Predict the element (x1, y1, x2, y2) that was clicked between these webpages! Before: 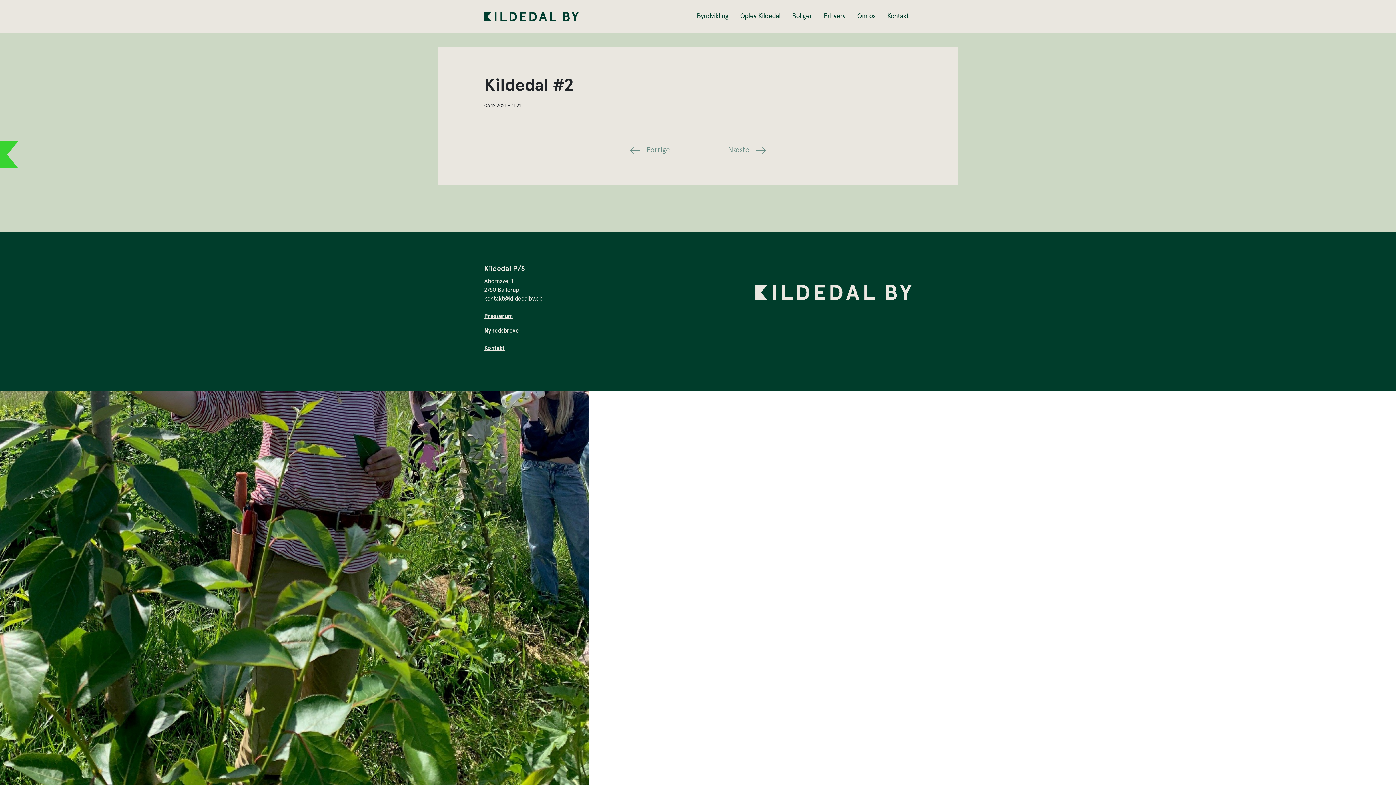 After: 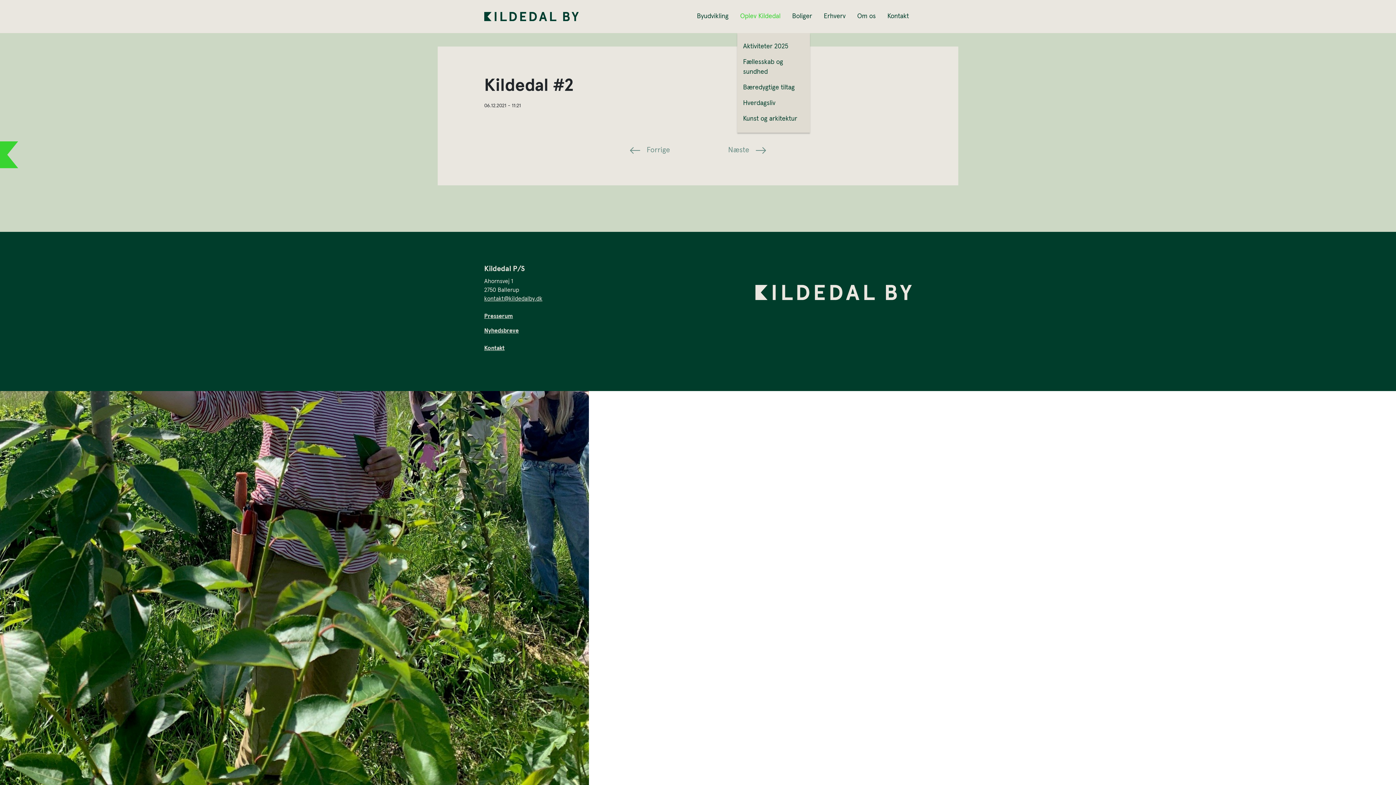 Action: label: Oplev Kildedal bbox: (737, 0, 783, 33)